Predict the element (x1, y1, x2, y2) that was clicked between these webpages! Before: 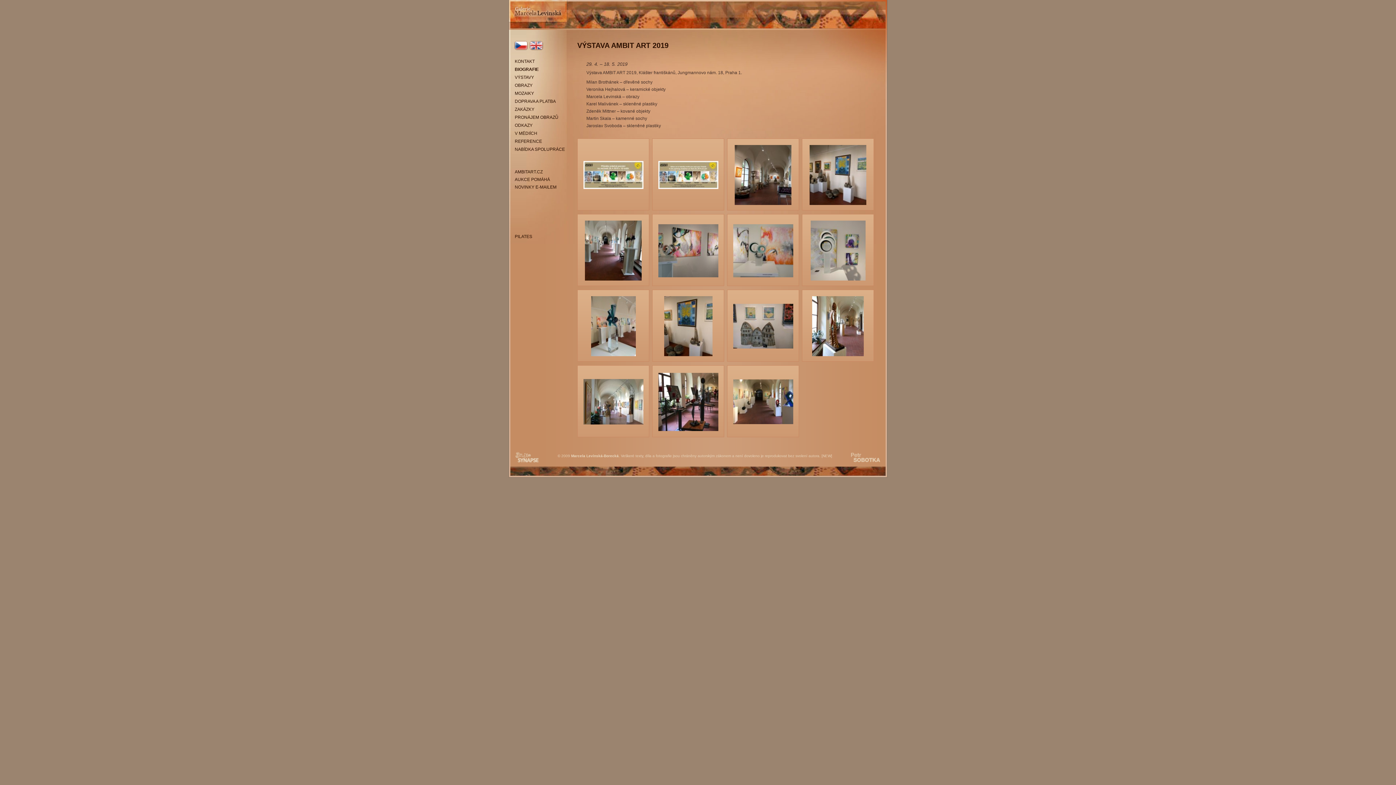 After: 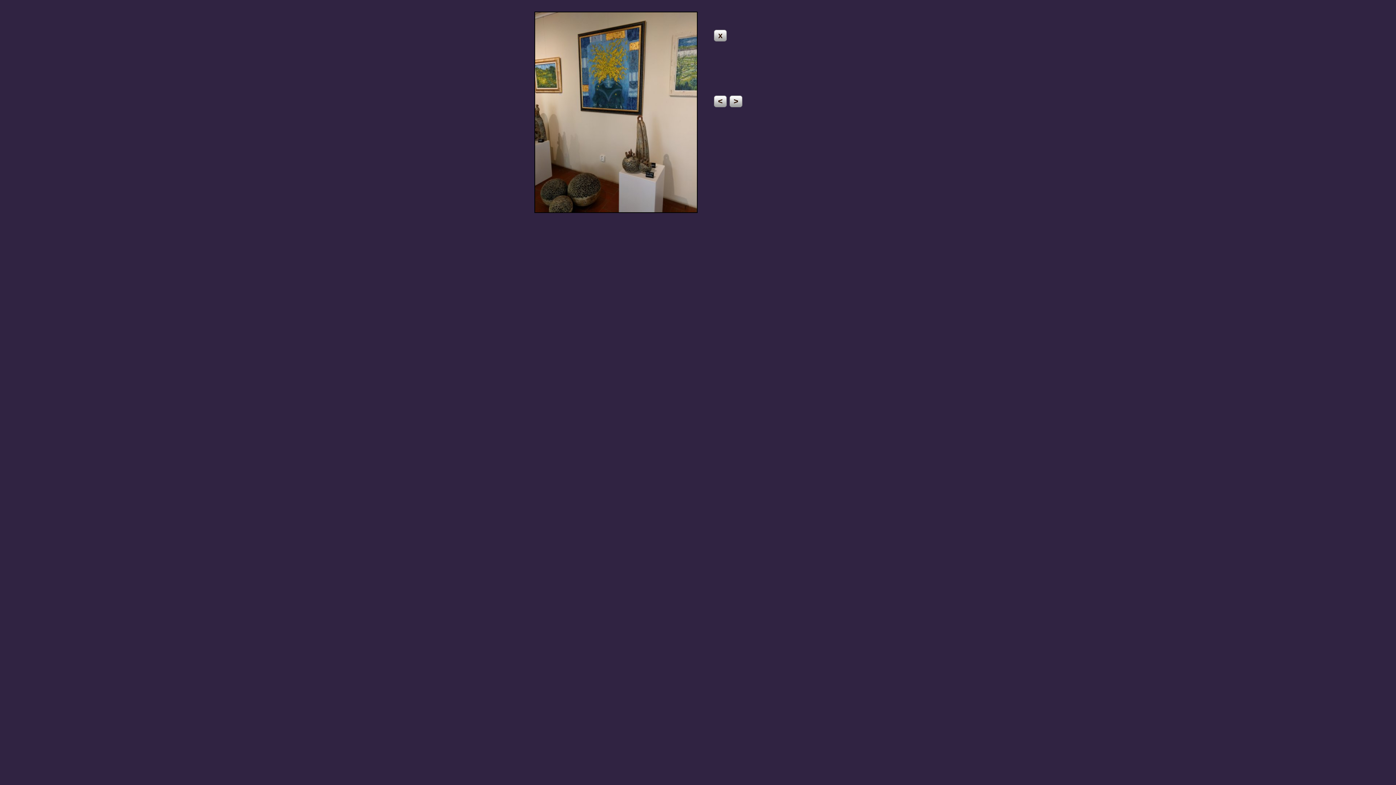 Action: bbox: (652, 289, 724, 361)